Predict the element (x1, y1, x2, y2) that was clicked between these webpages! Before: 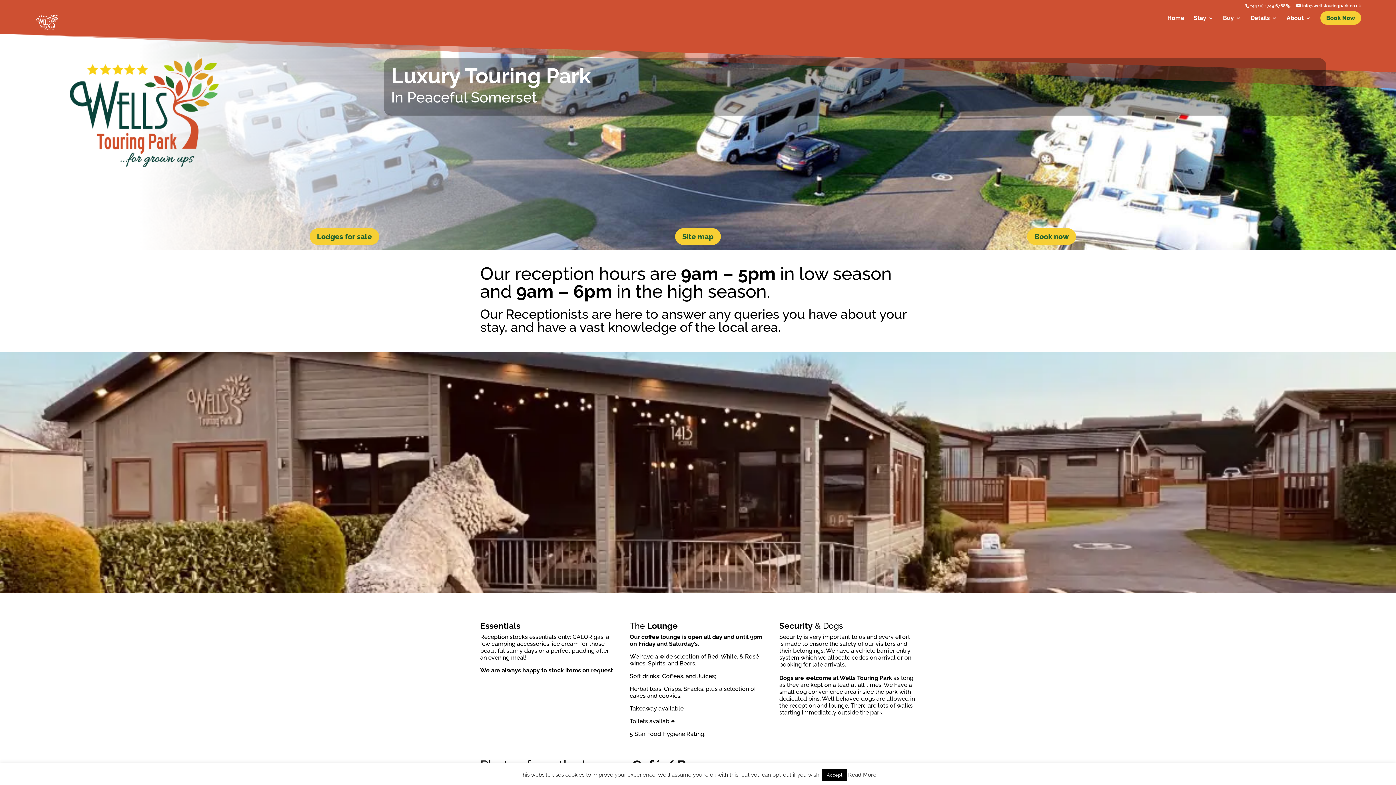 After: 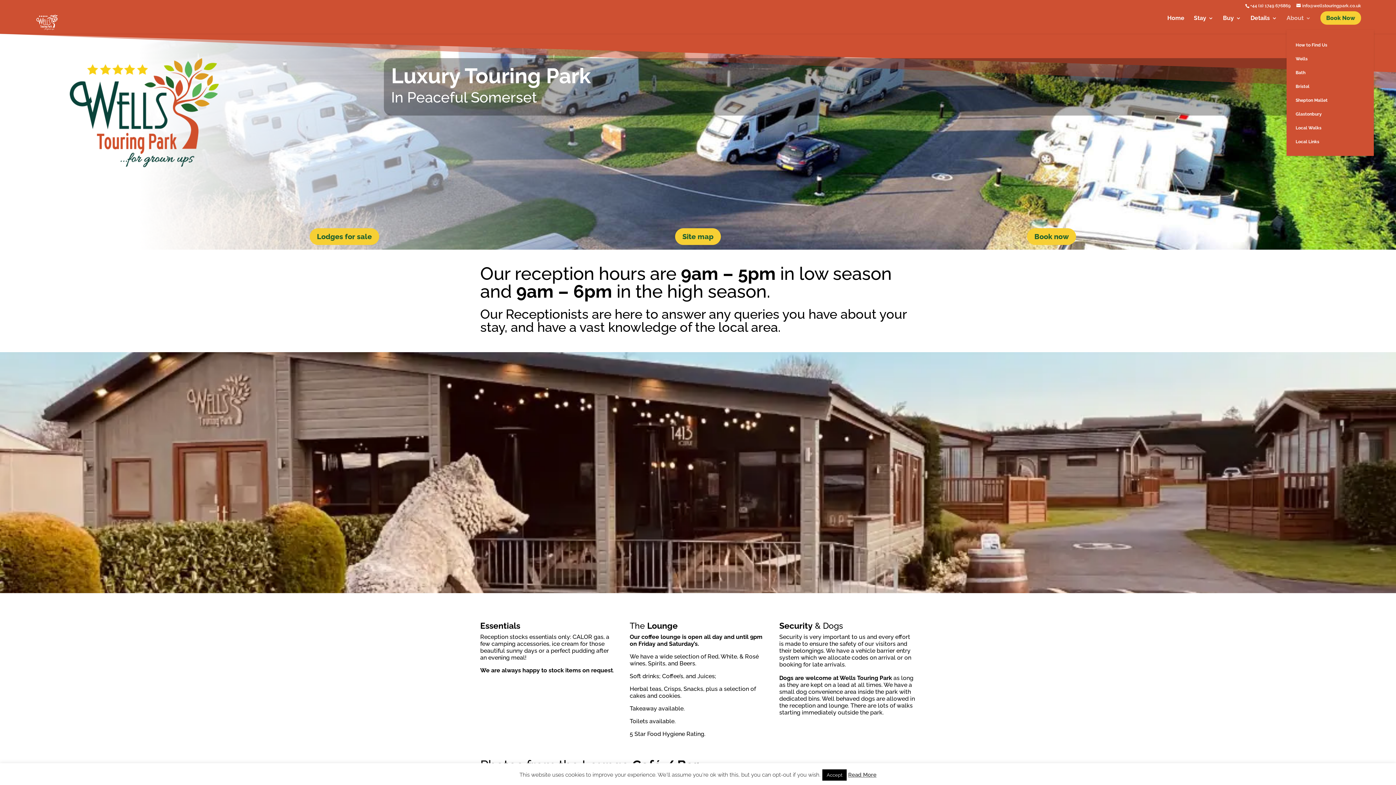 Action: bbox: (1286, 15, 1311, 29) label: About